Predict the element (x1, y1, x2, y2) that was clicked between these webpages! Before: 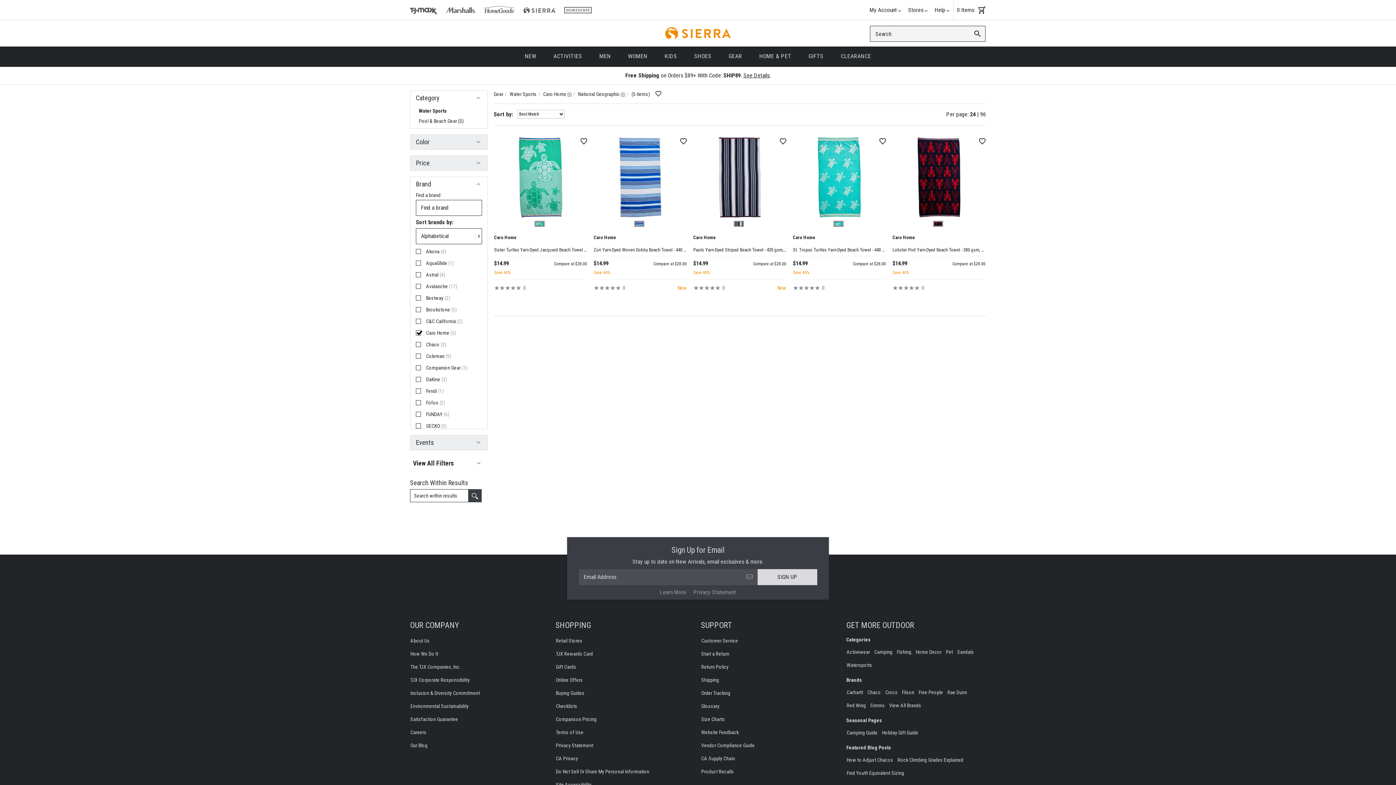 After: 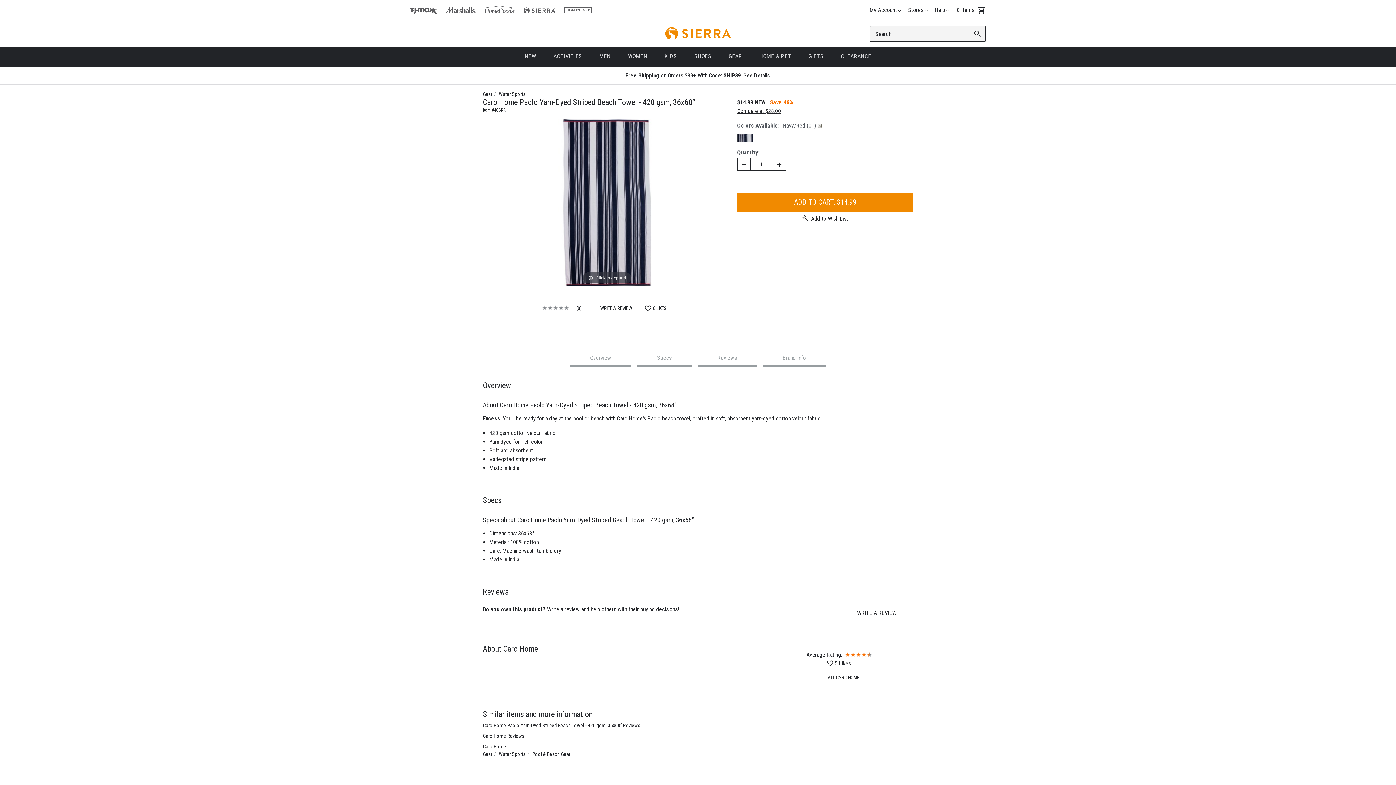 Action: bbox: (693, 247, 786, 253) label: Paolo Yarn-Dyed Striped Beach Towel - 420 gsm, 36x68”